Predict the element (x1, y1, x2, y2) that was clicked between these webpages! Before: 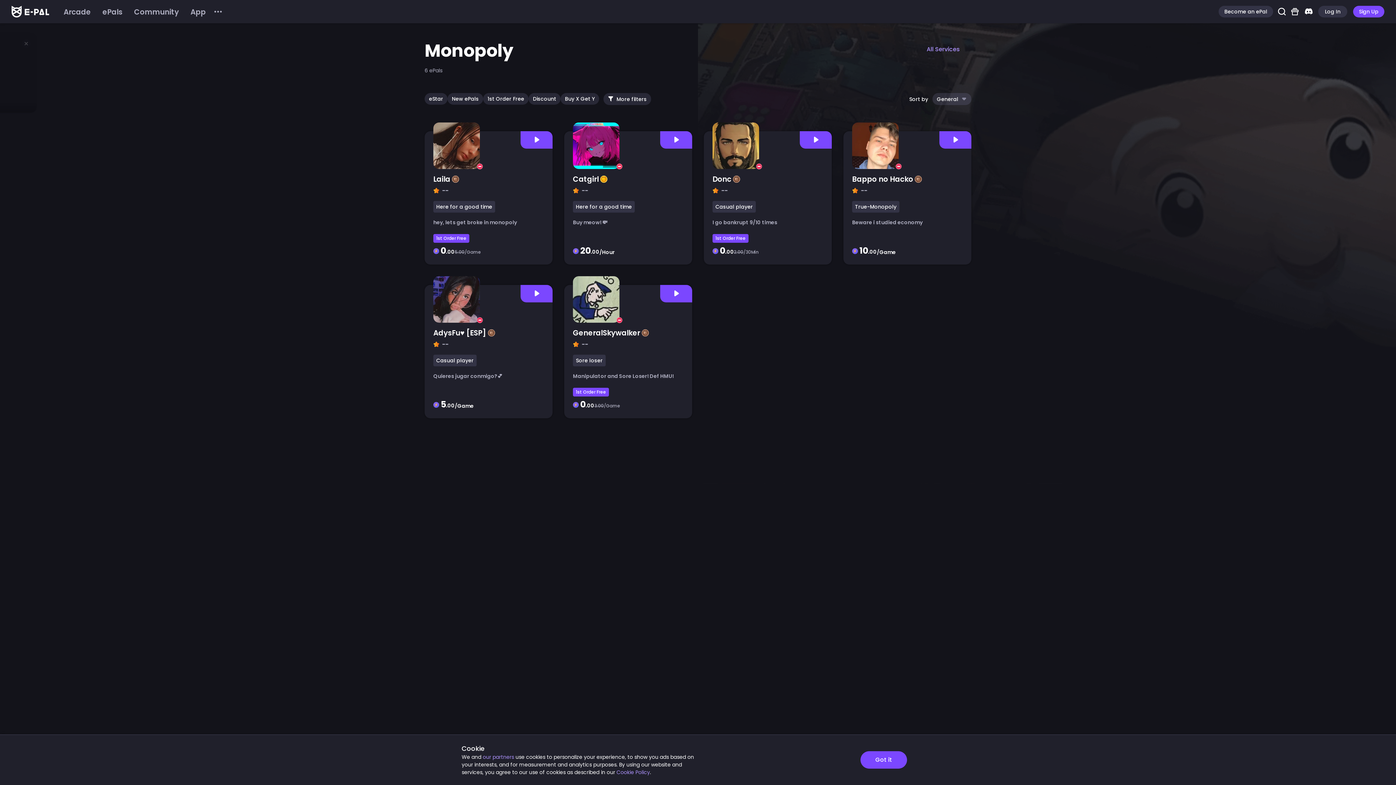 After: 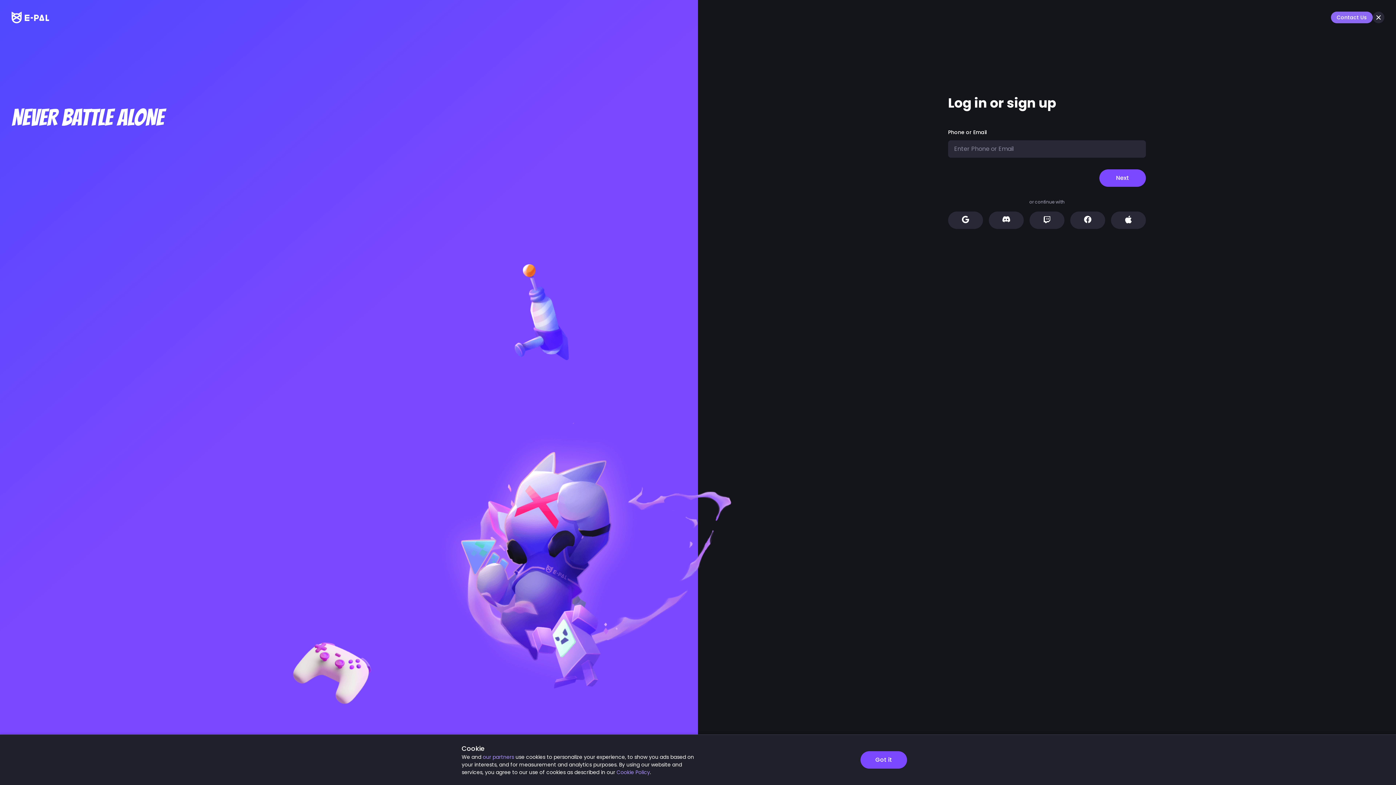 Action: label: Sign Up bbox: (1353, 5, 1384, 17)